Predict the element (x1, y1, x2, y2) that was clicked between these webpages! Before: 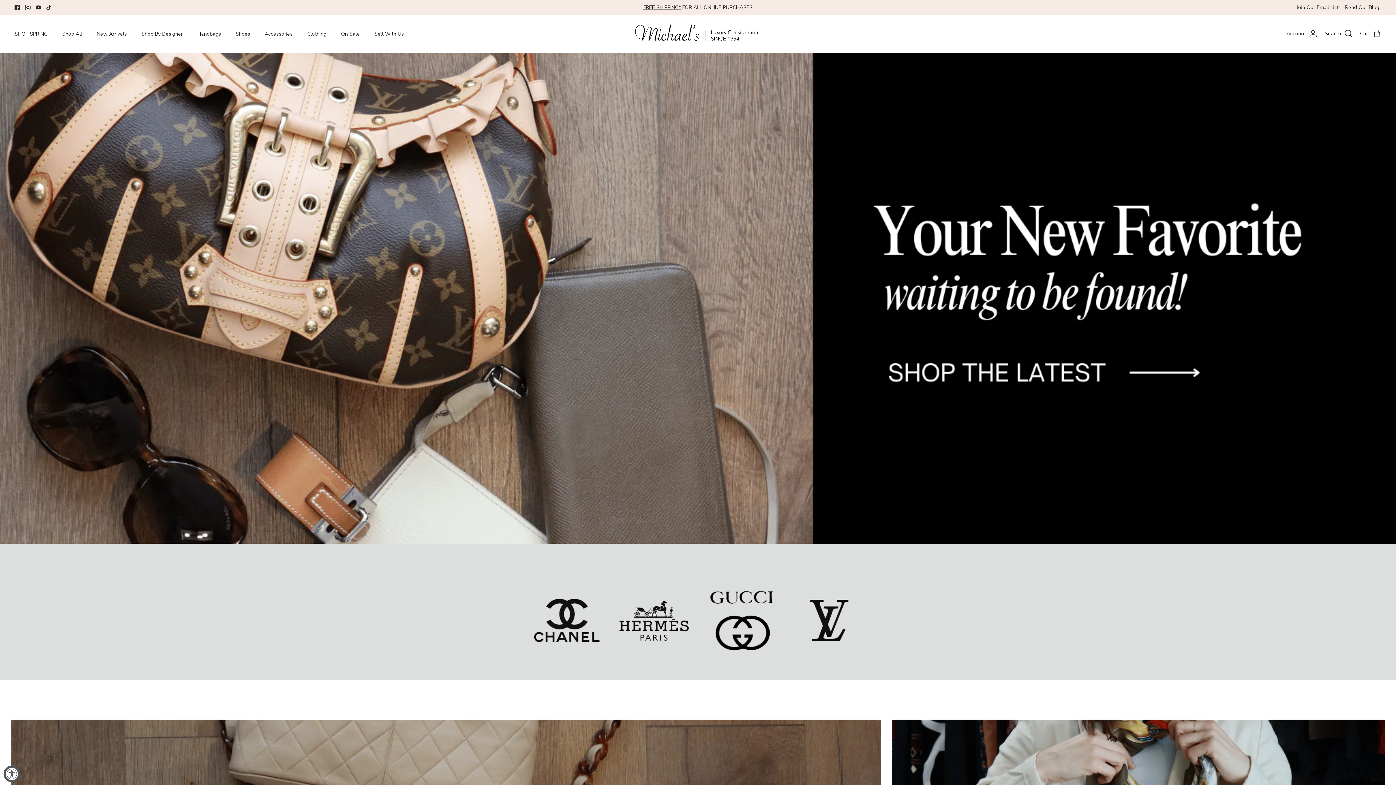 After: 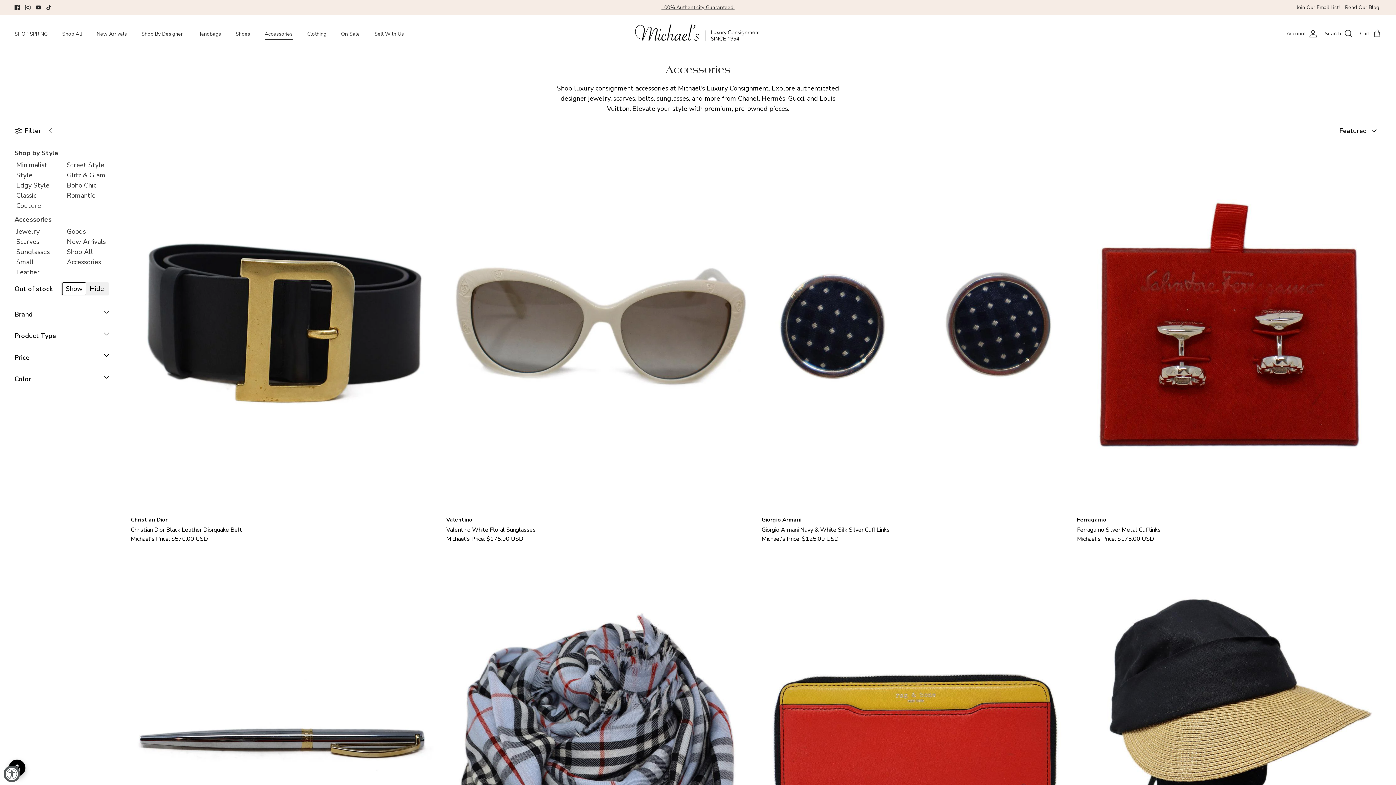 Action: label: Accessories bbox: (258, 22, 299, 45)